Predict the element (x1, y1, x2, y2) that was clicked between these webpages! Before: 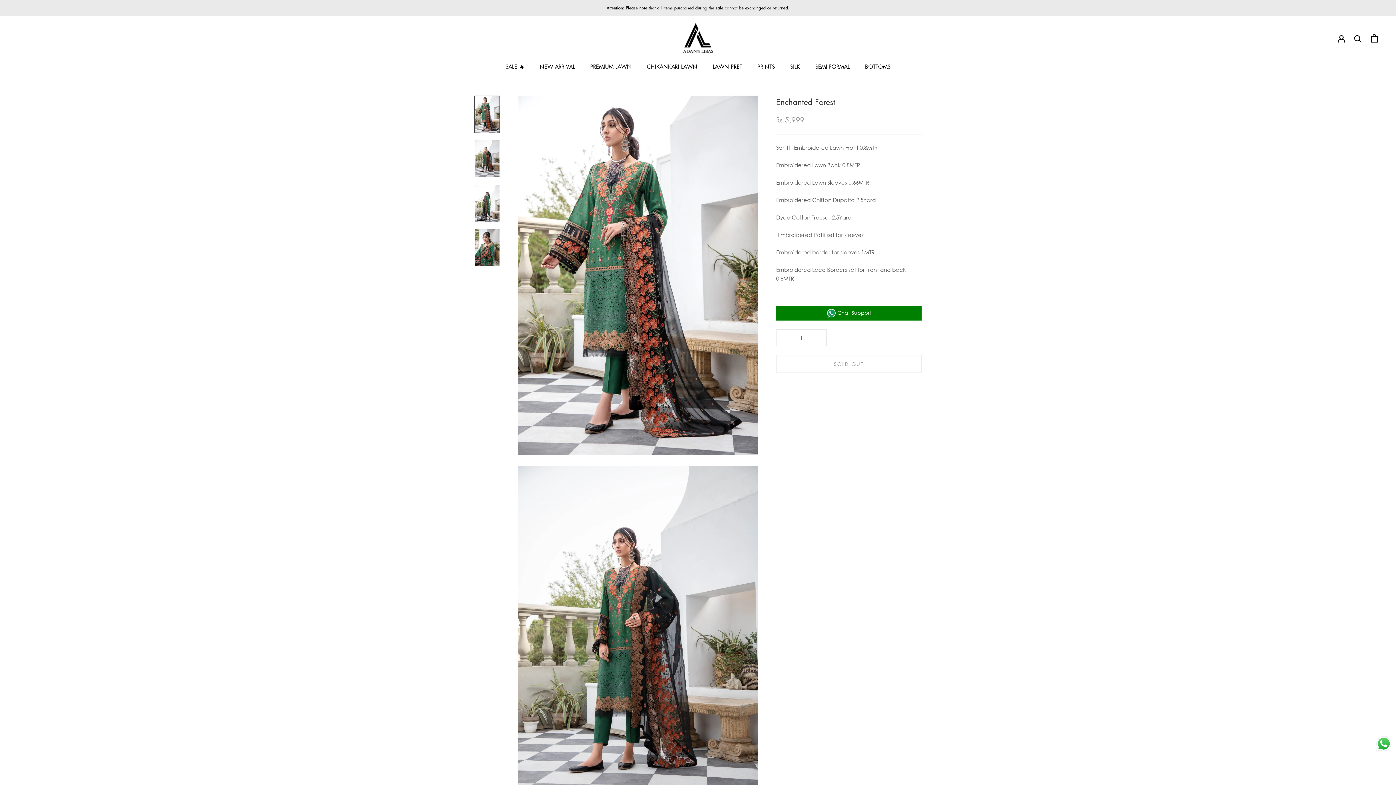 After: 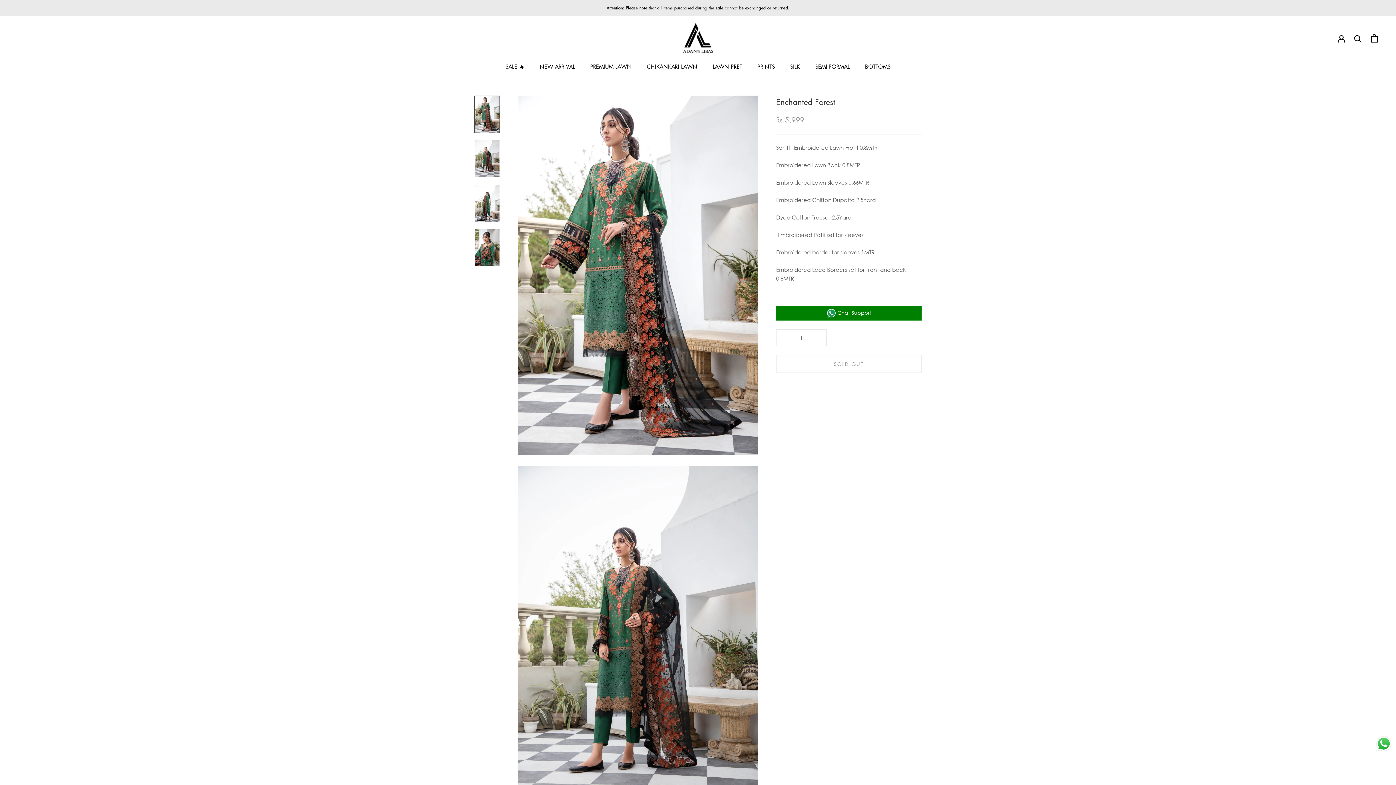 Action: bbox: (776, 305, 921, 320) label: Chat Support